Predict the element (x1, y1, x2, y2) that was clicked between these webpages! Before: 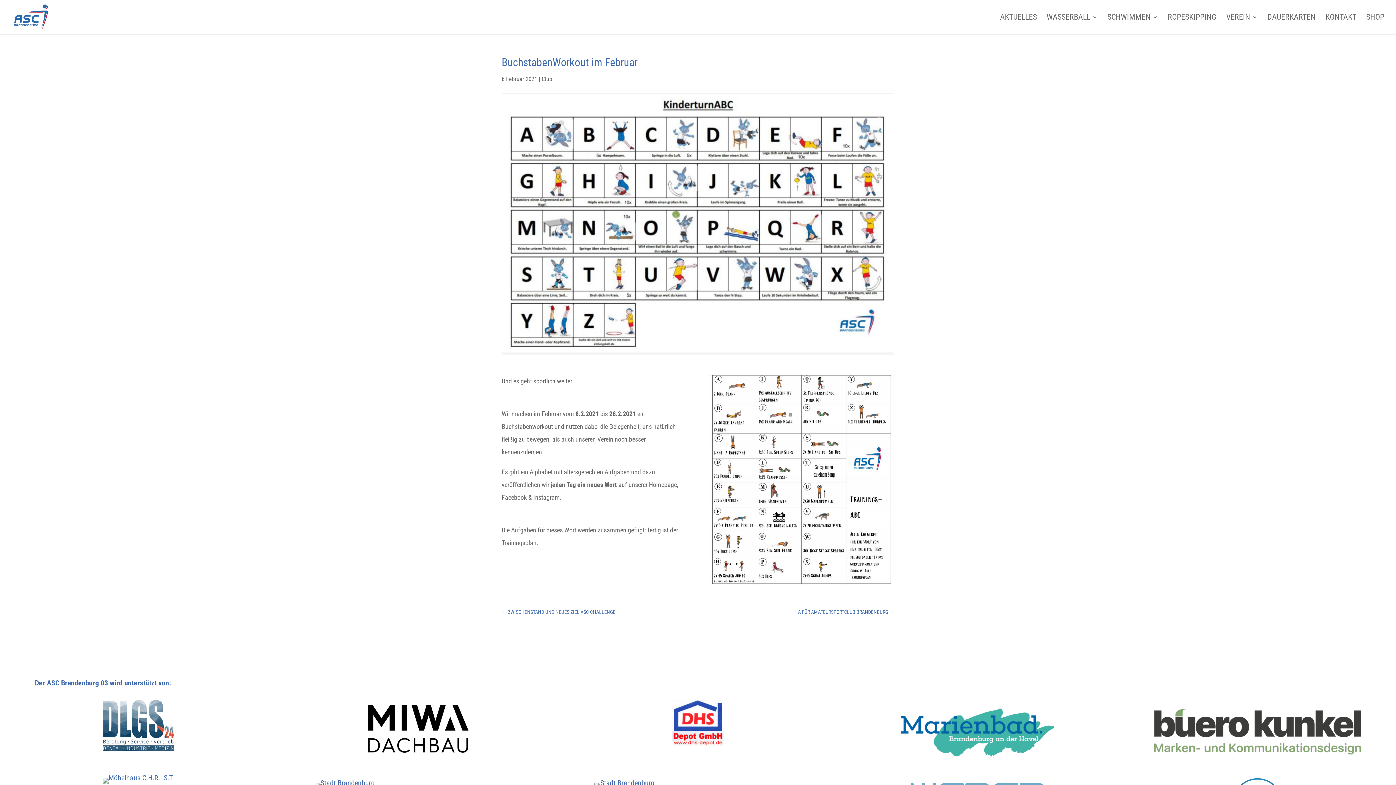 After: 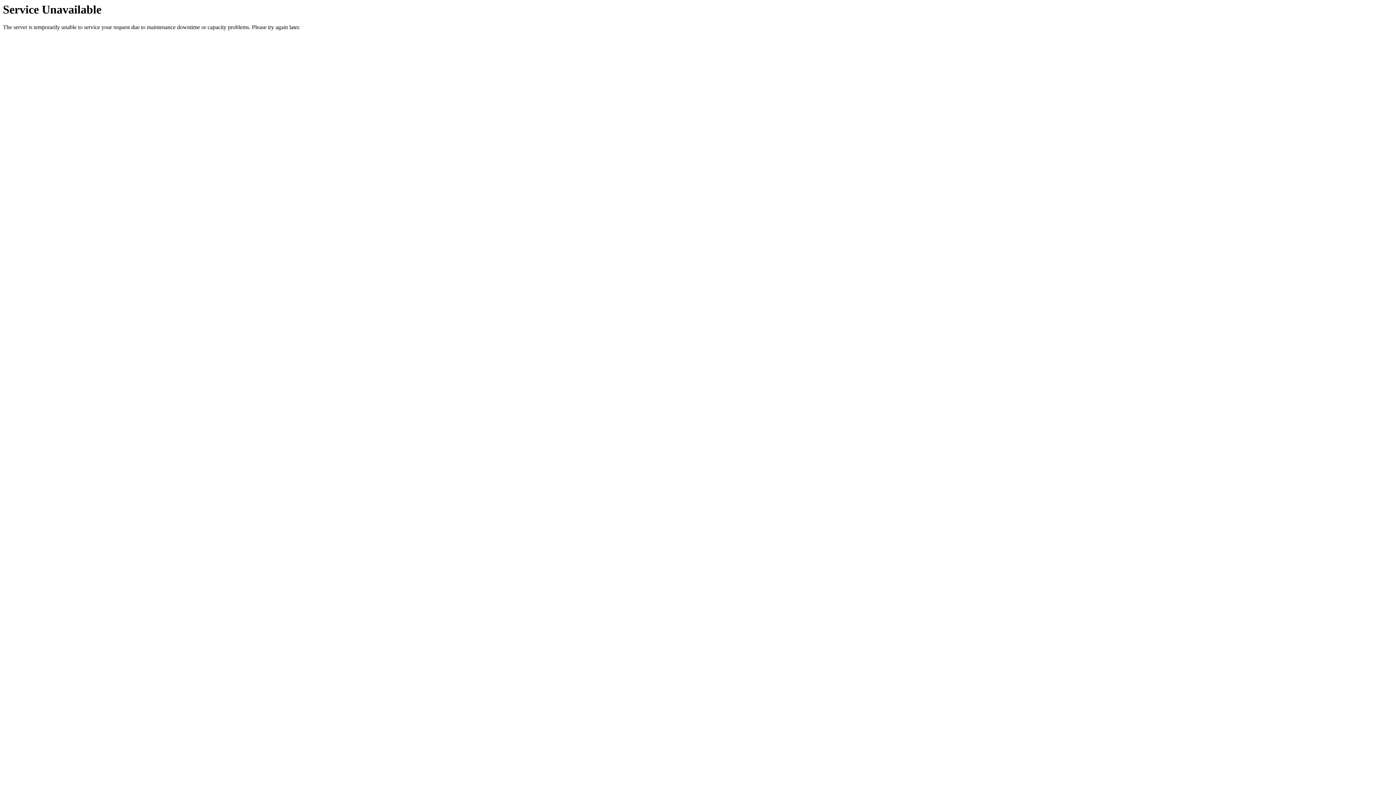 Action: bbox: (1325, 14, 1356, 34) label: KONTAKT